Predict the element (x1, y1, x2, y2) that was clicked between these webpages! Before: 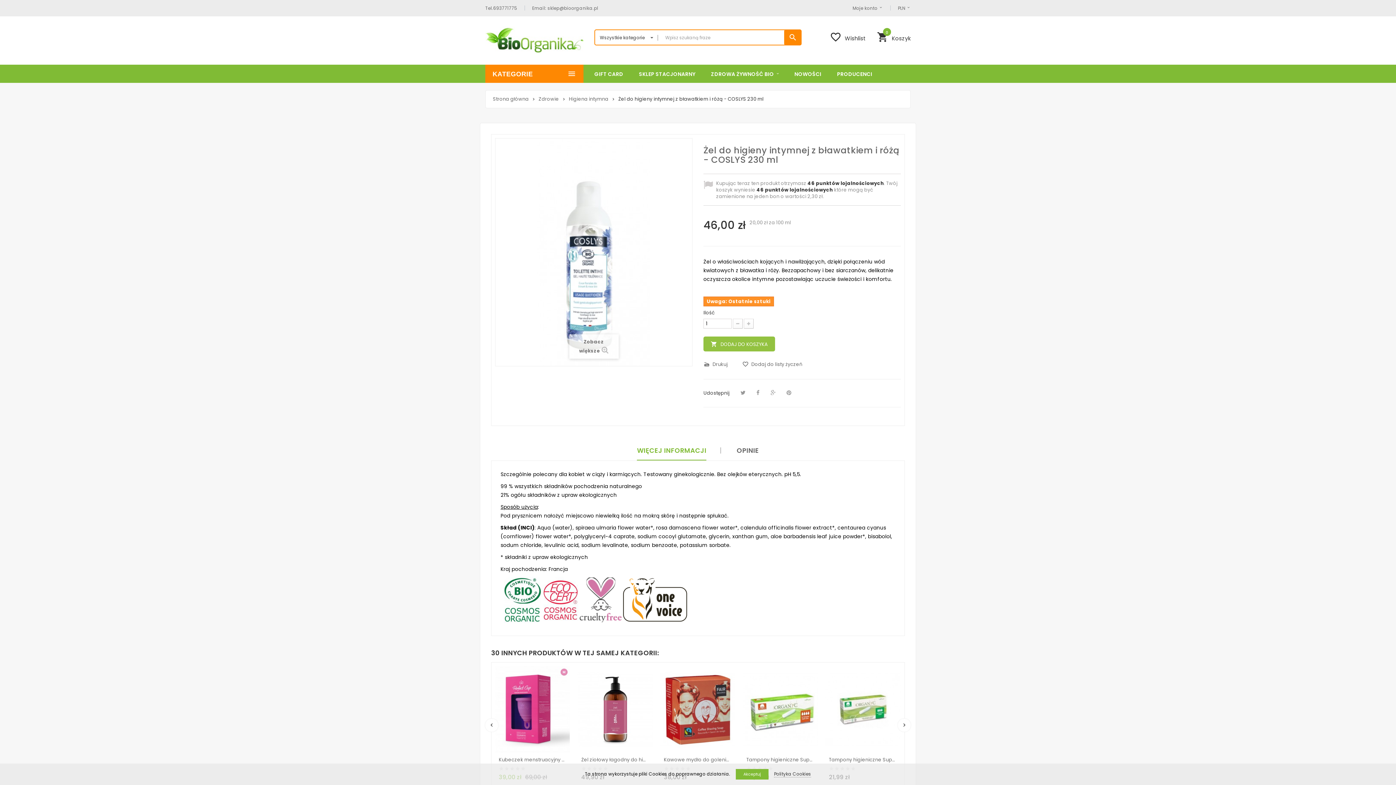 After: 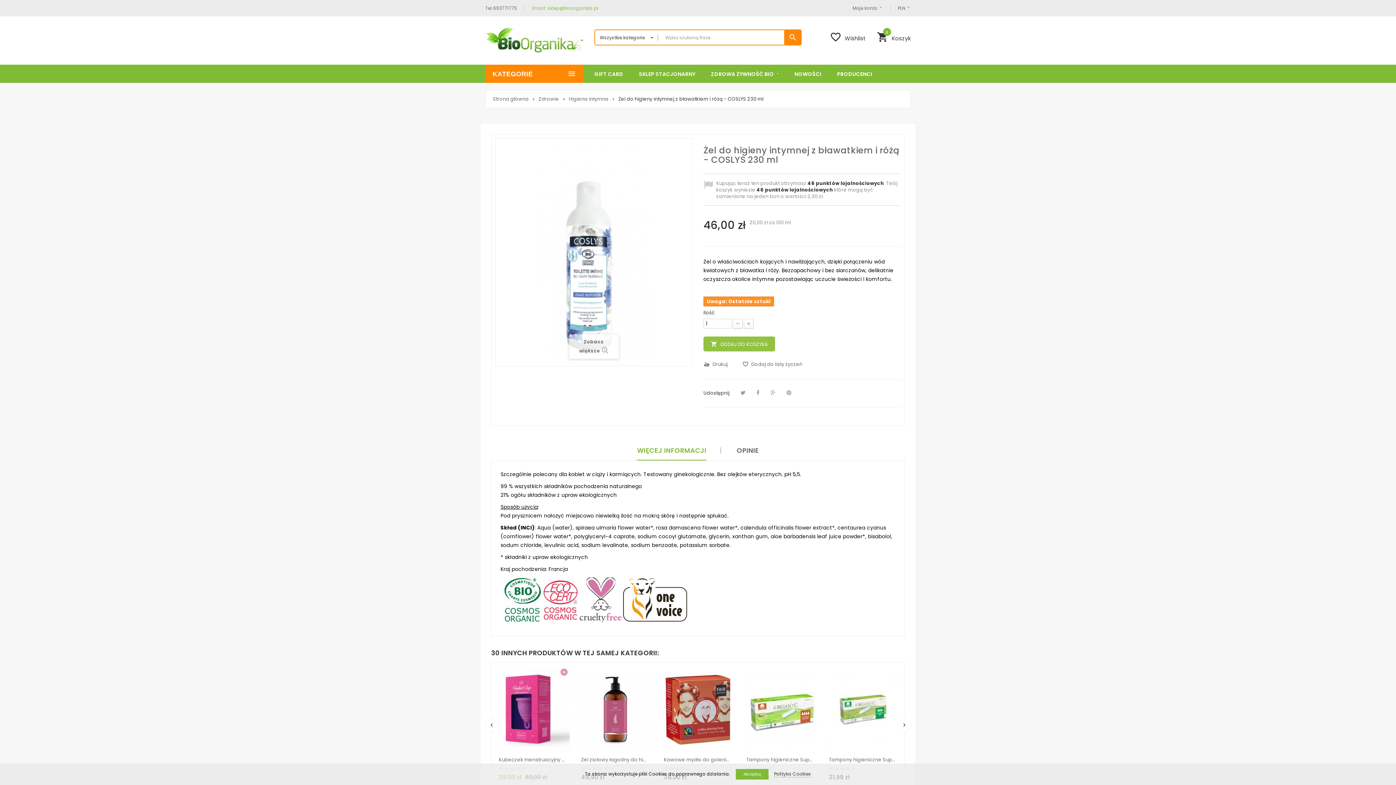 Action: bbox: (532, 5, 598, 10) label: Email: sklep@bioorganika.pl